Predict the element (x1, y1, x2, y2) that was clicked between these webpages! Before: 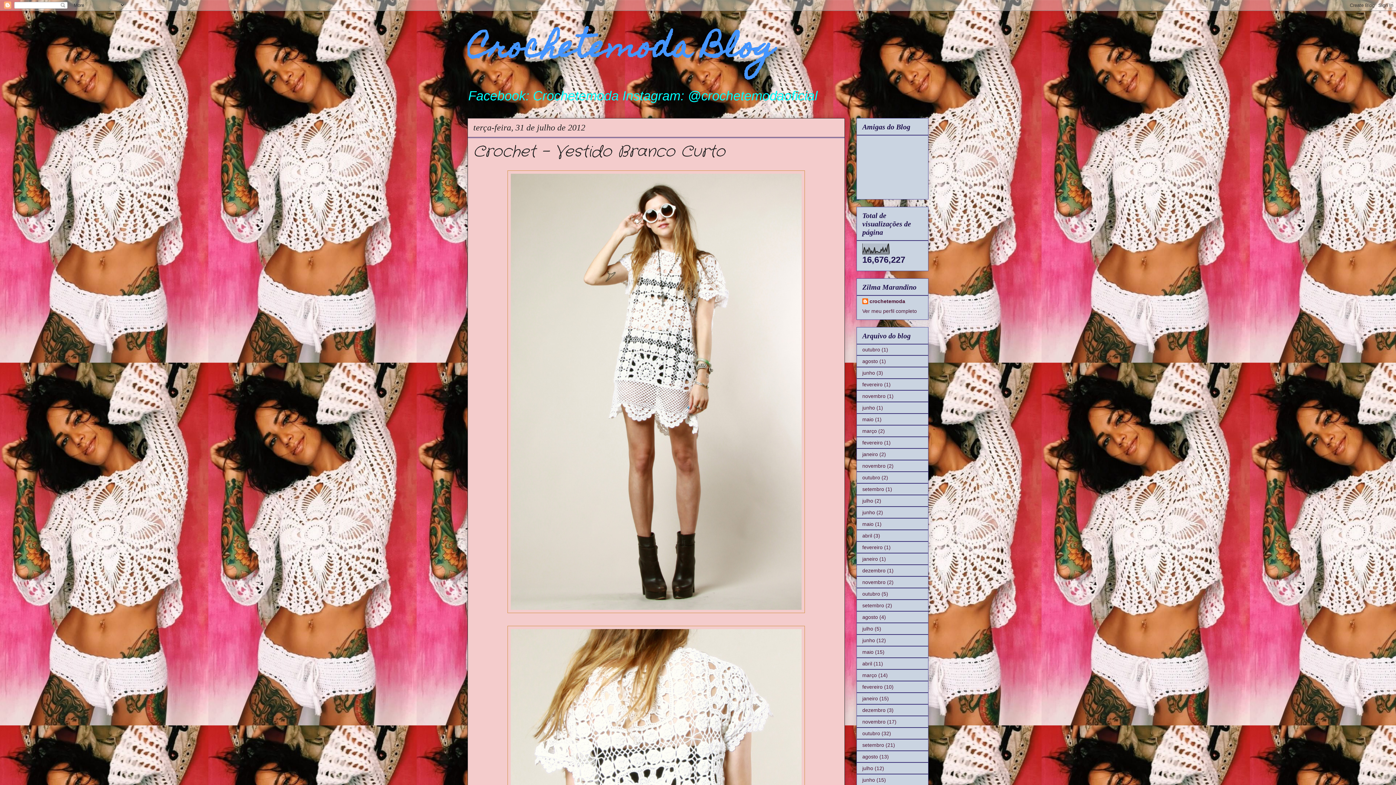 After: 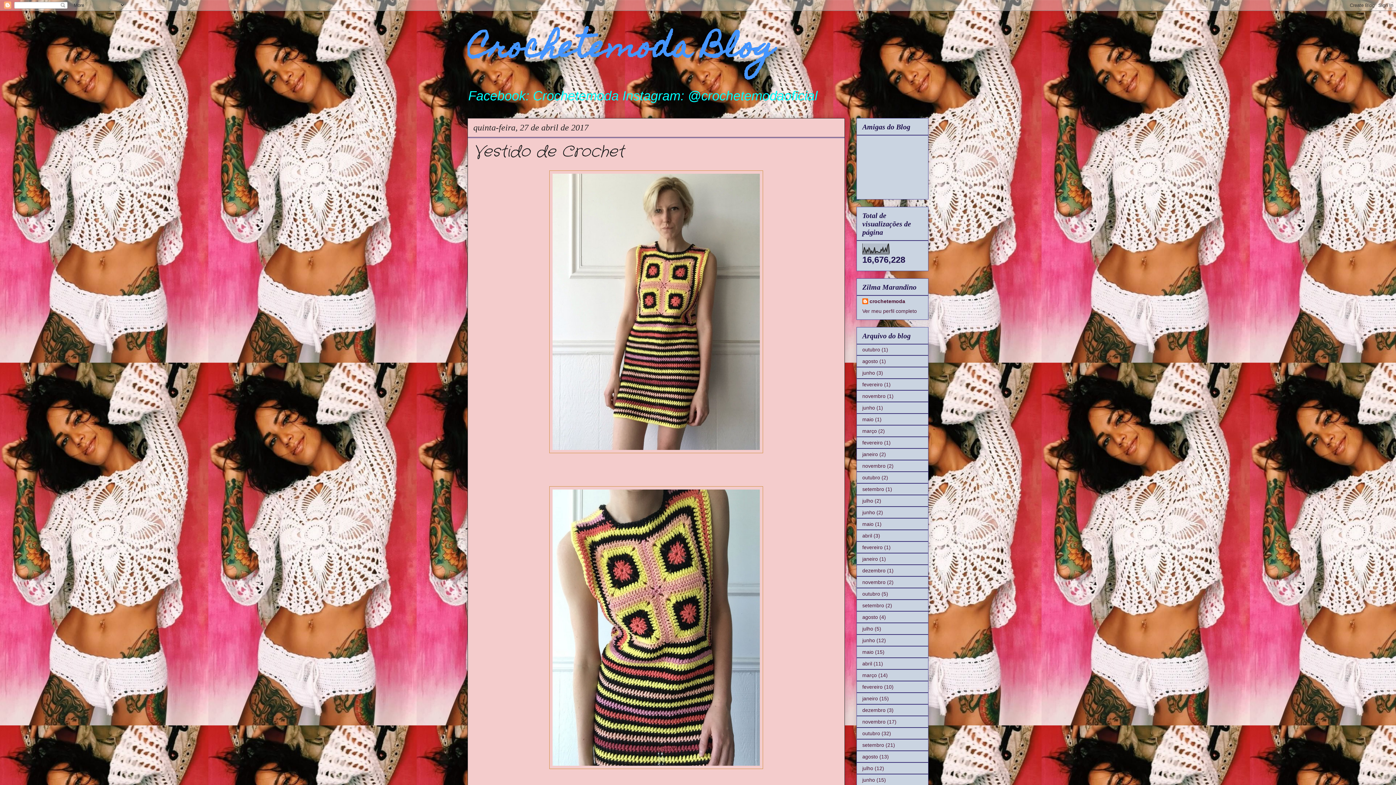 Action: label: abril bbox: (862, 661, 872, 666)